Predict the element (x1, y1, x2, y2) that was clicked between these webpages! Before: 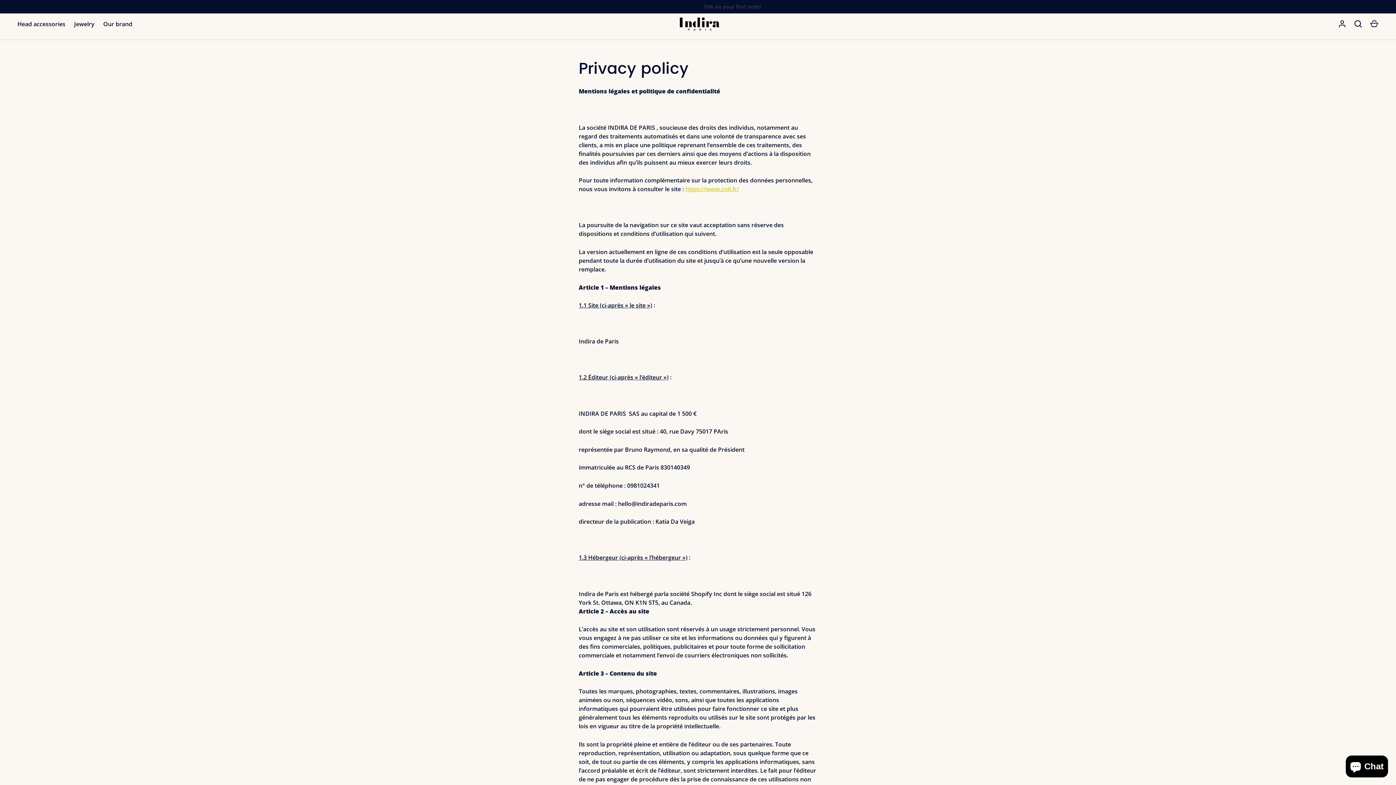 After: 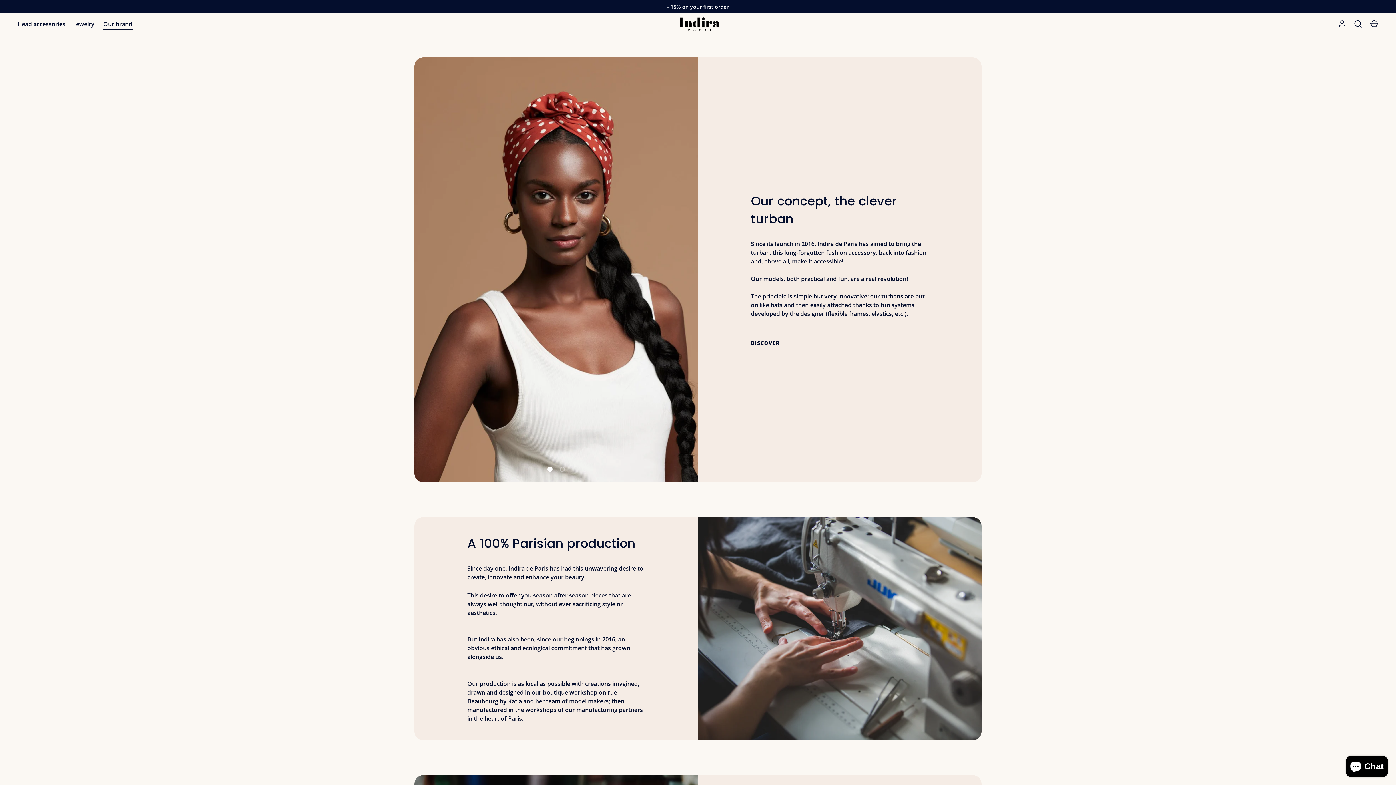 Action: bbox: (98, 19, 136, 28) label: Our brand